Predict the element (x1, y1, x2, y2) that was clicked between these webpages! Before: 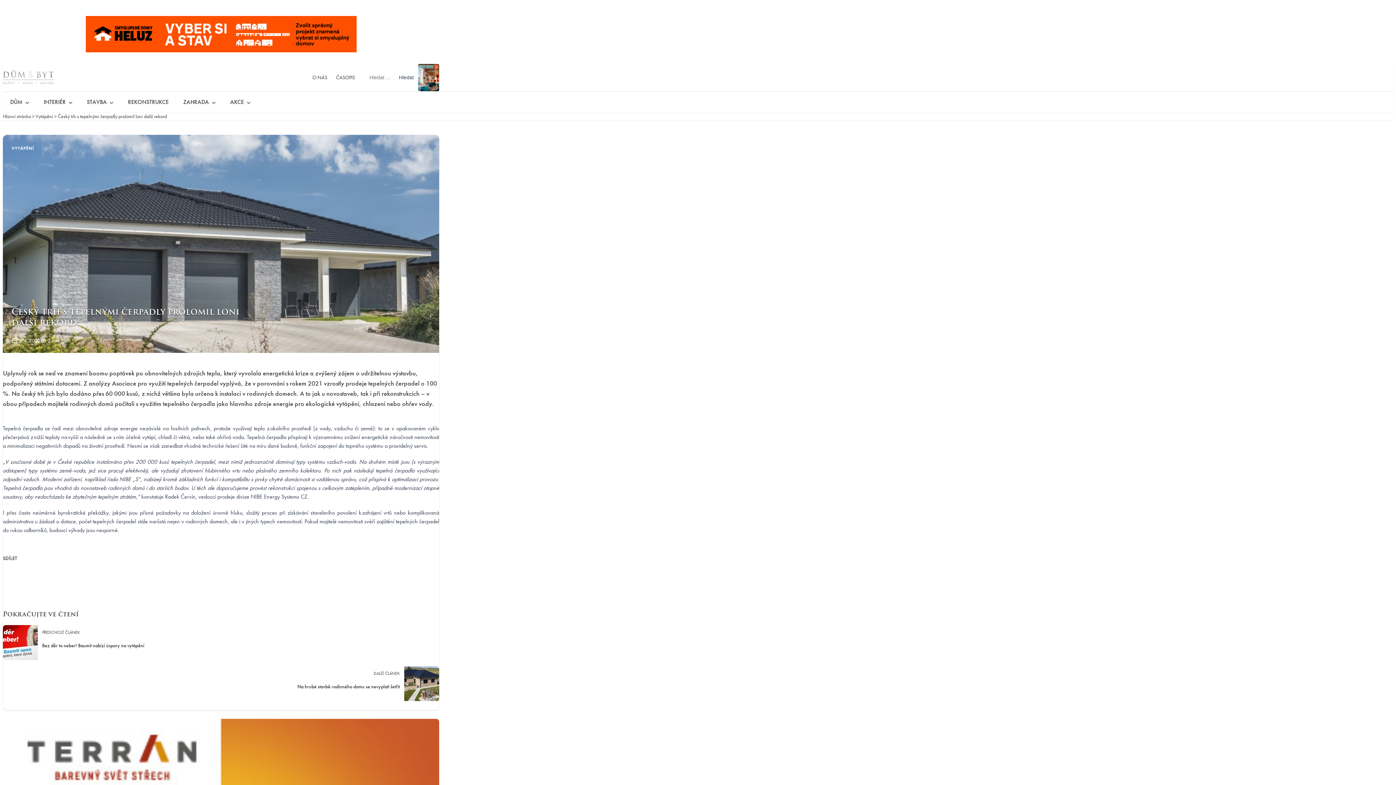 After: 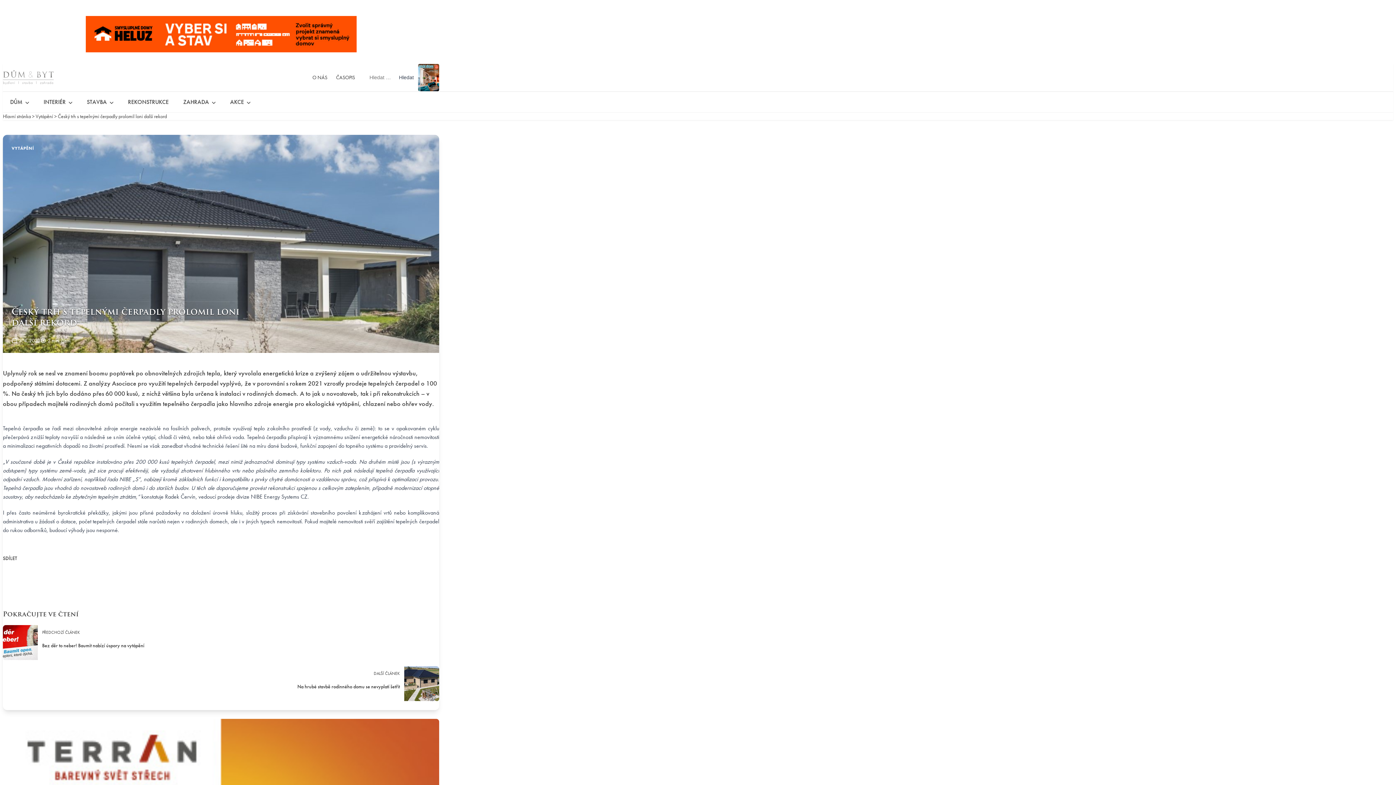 Action: label: LinkedIn bbox: (48, 564, 77, 573)